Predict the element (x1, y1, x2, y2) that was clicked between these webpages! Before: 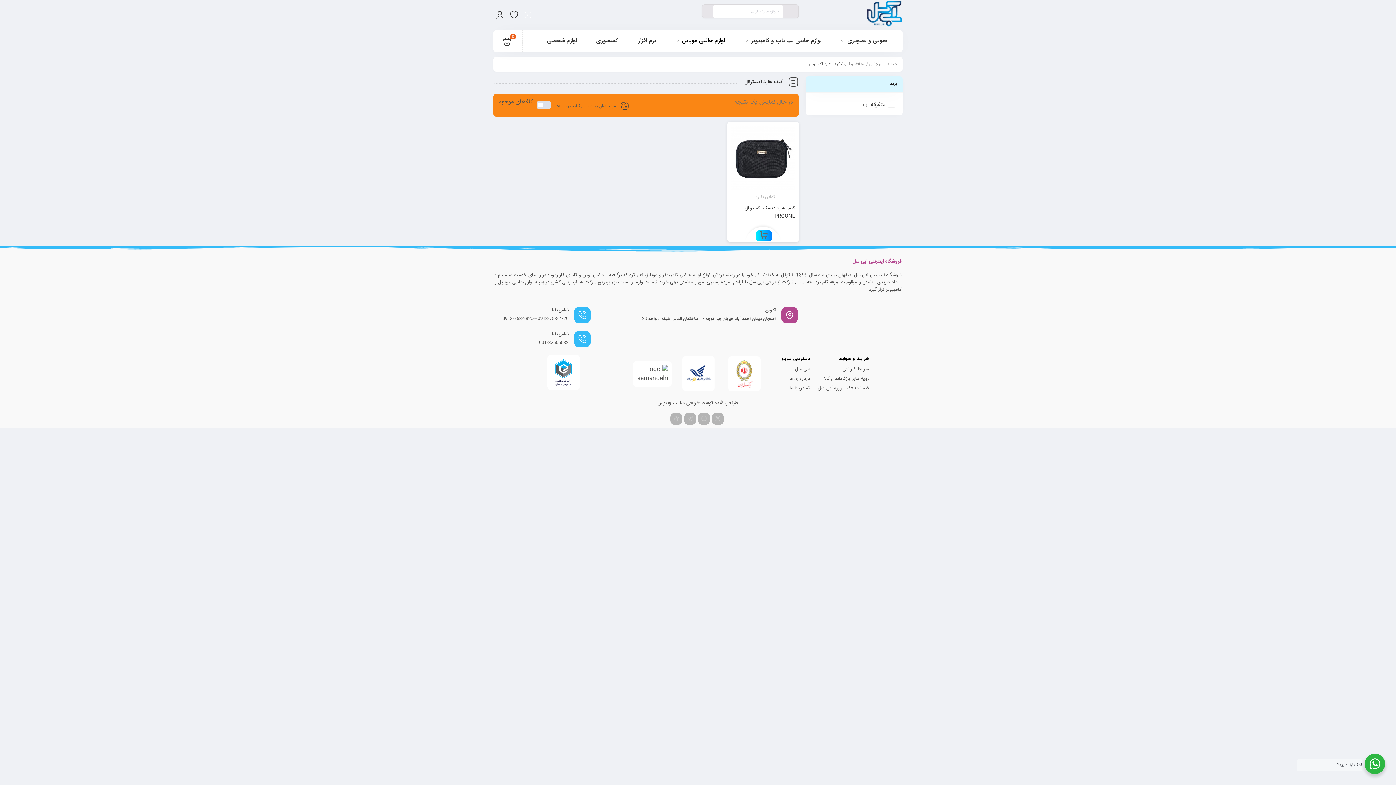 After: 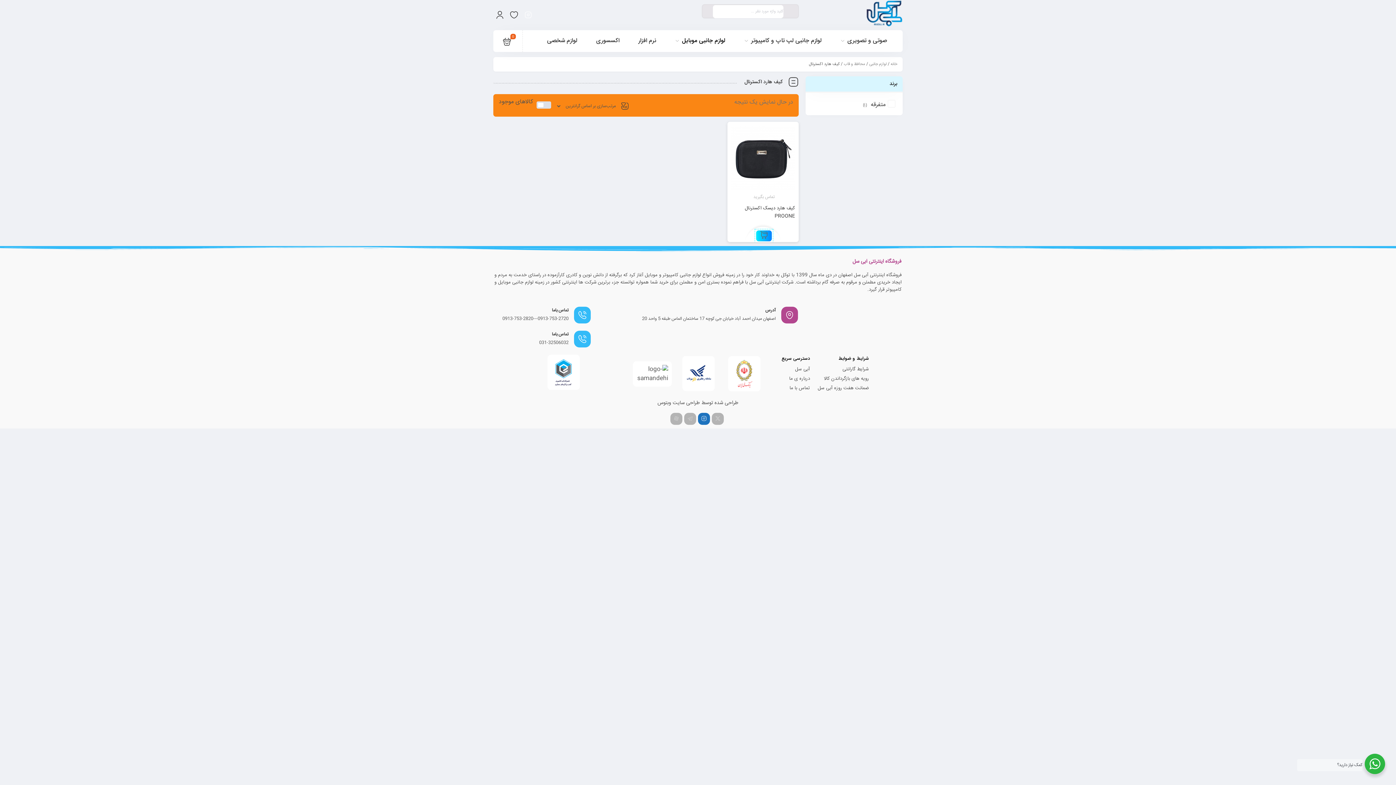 Action: bbox: (698, 412, 710, 424)